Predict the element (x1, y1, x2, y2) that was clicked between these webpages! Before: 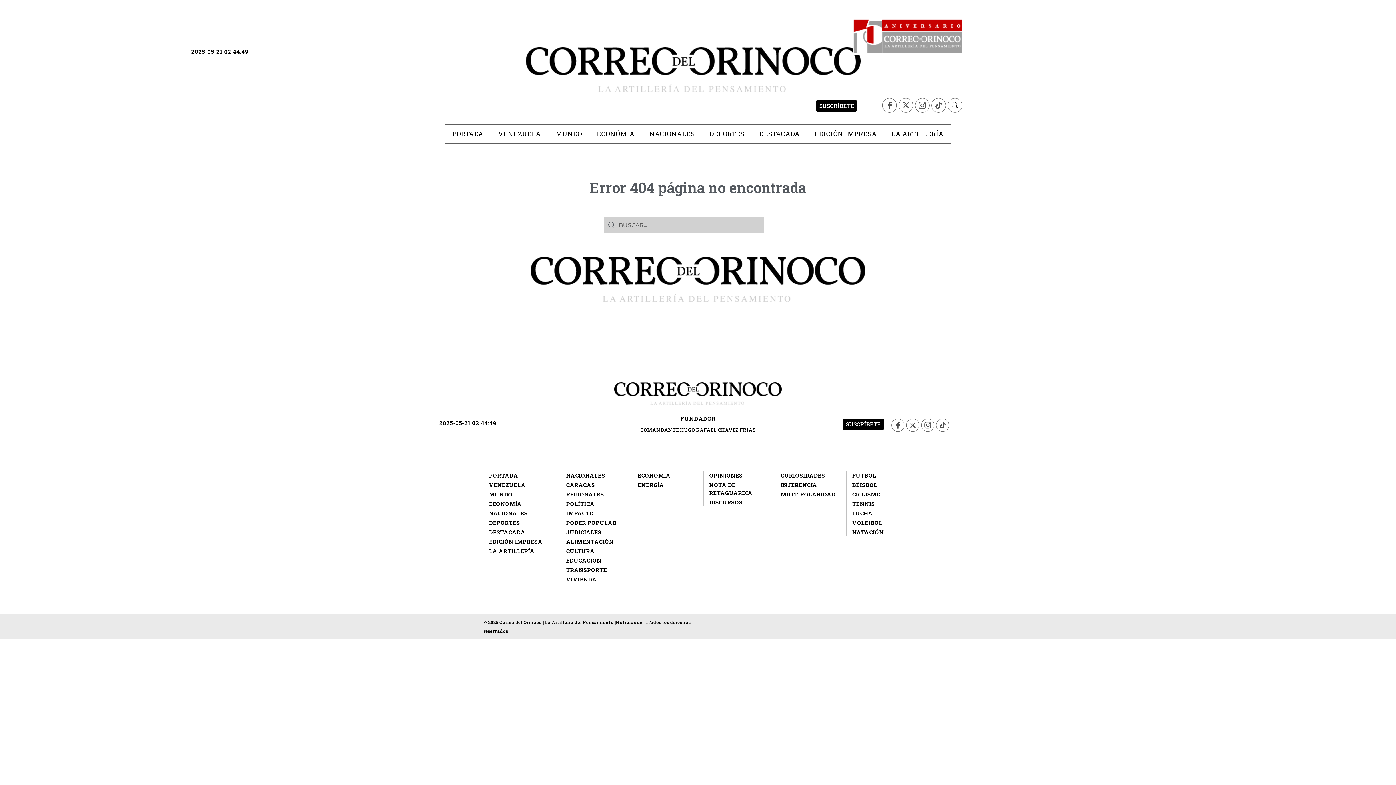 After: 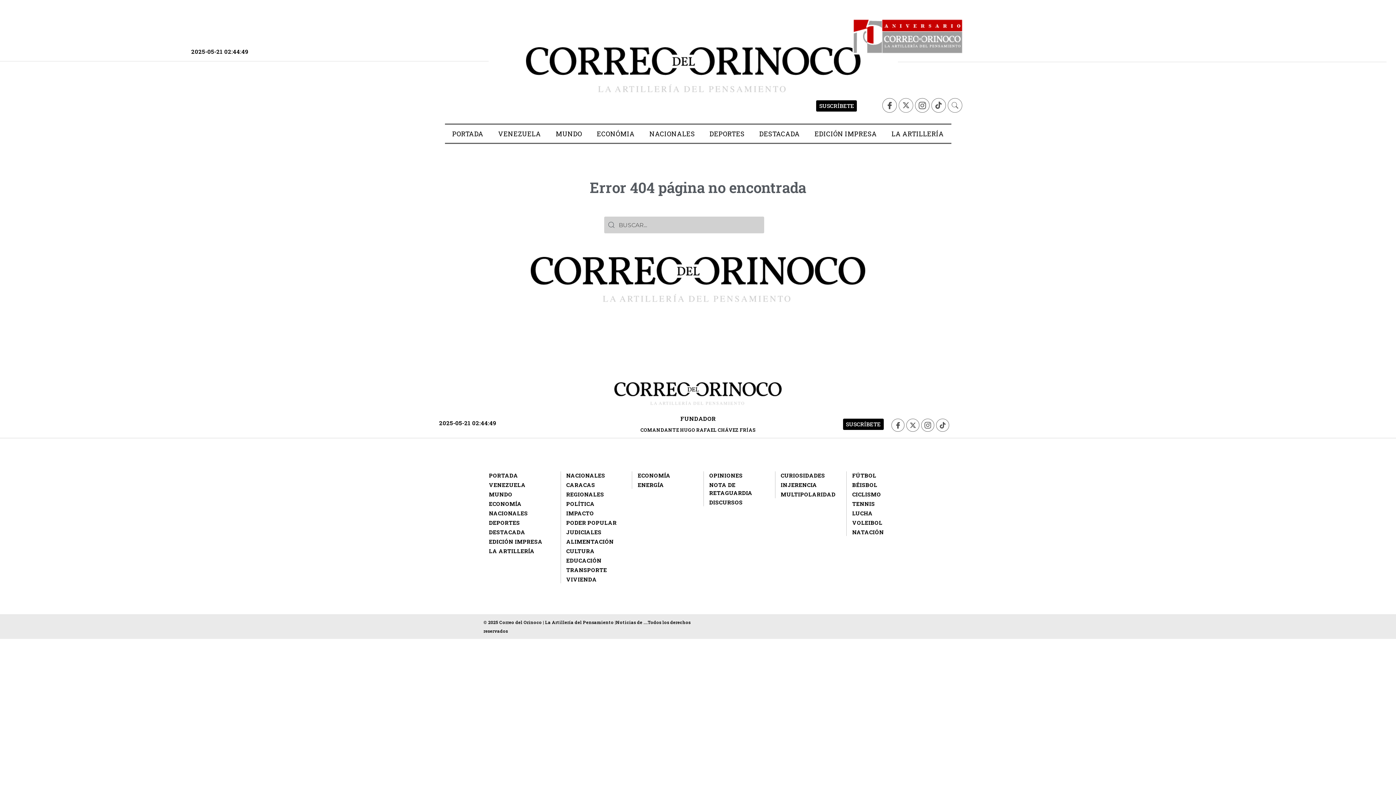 Action: label: X-twitter bbox: (898, 98, 913, 112)